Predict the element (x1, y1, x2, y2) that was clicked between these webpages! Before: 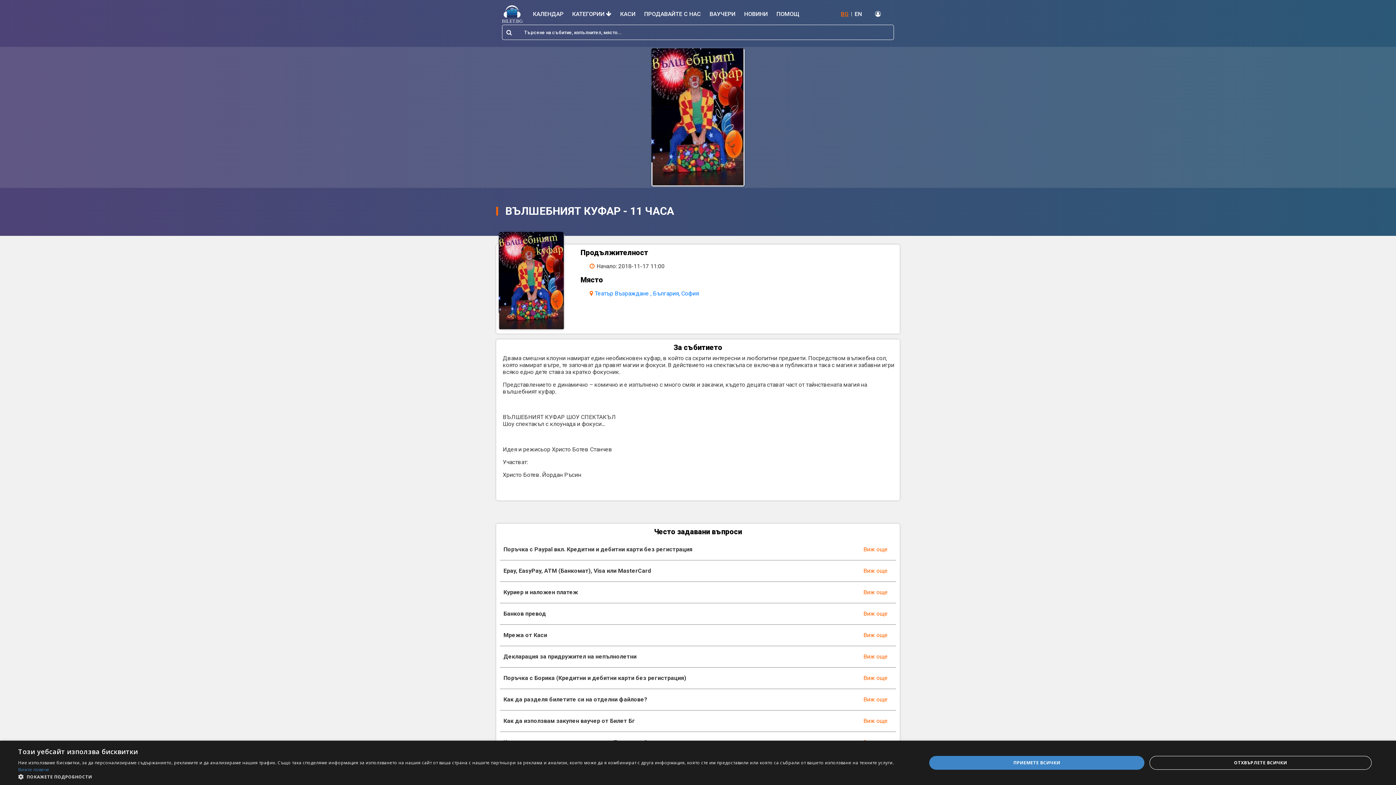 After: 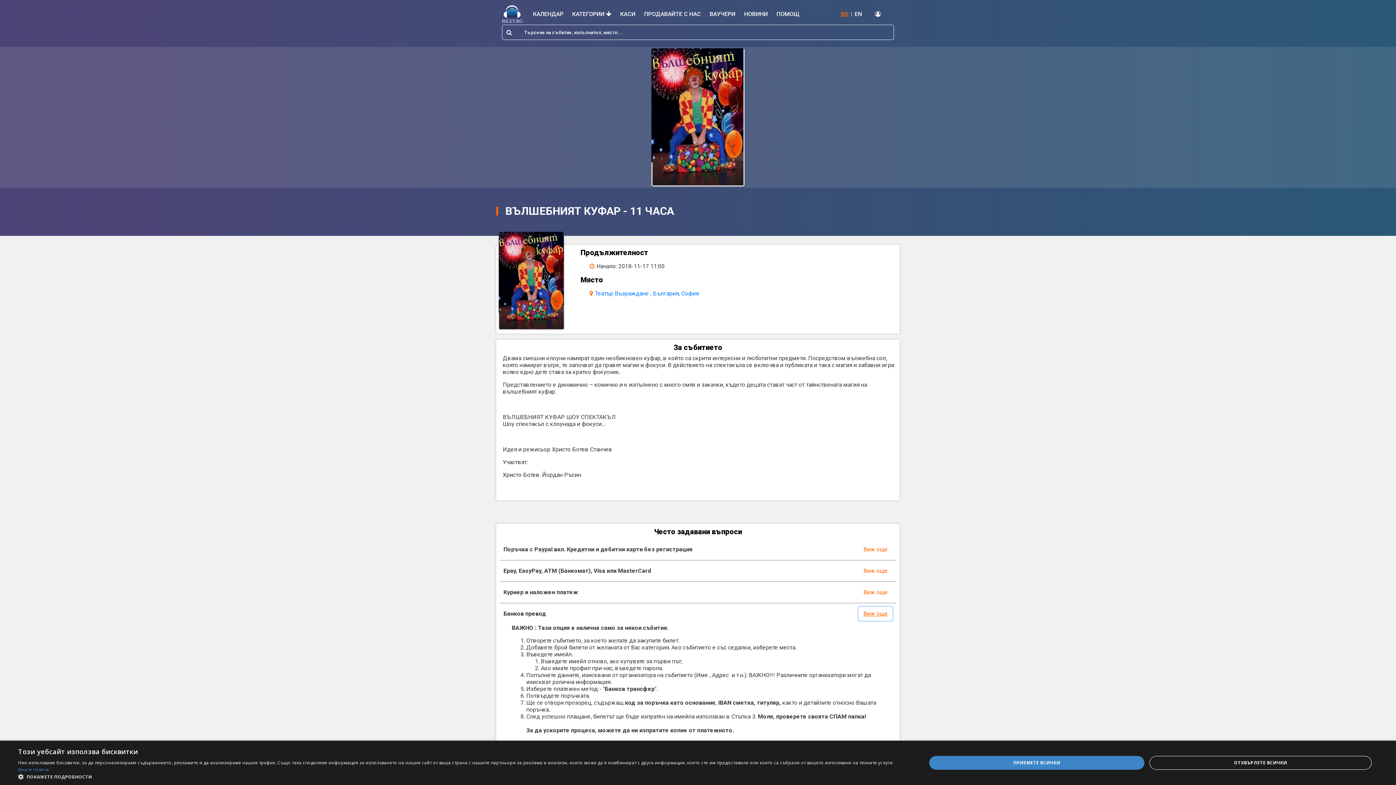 Action: bbox: (858, 607, 892, 621) label: Виж още